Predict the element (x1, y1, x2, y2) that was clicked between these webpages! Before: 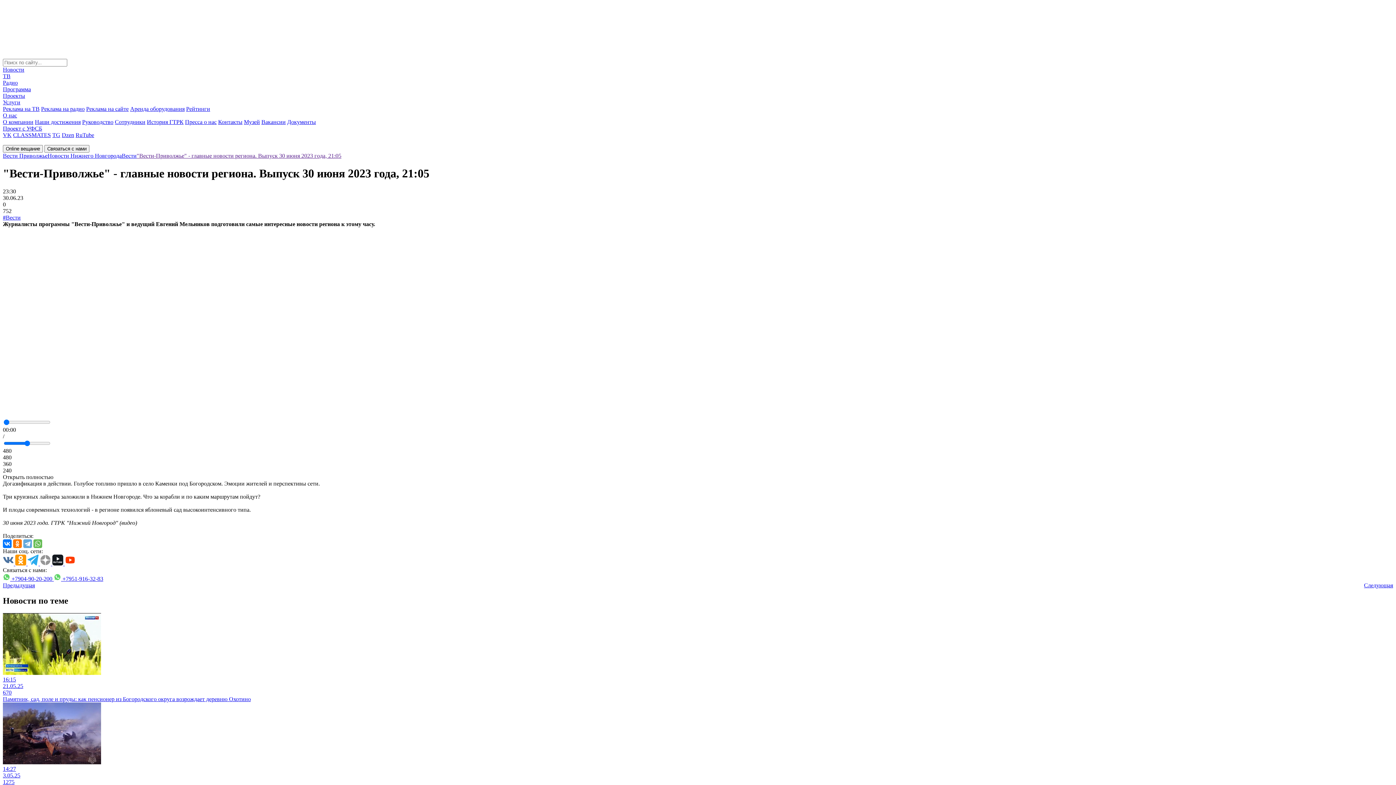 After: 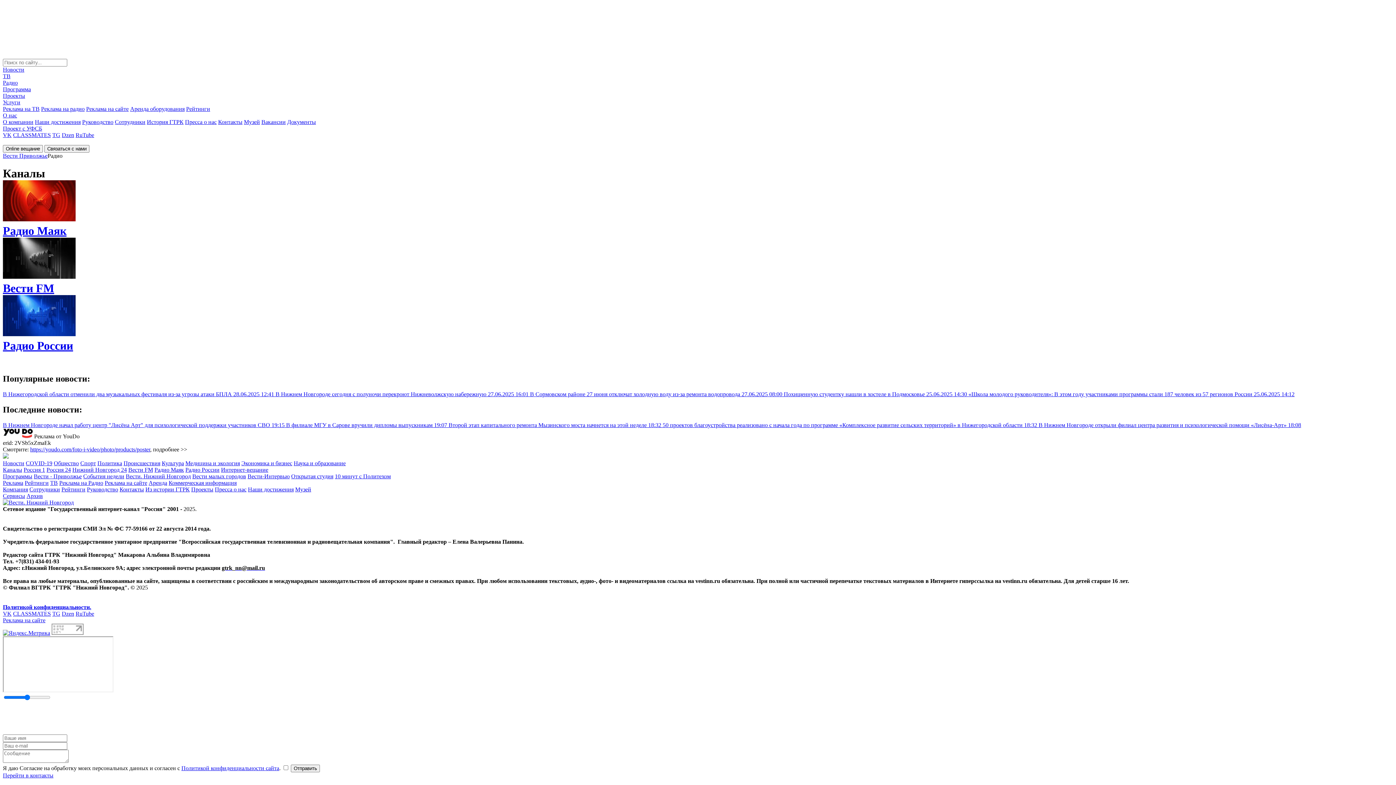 Action: bbox: (2, 79, 17, 85) label: Радио